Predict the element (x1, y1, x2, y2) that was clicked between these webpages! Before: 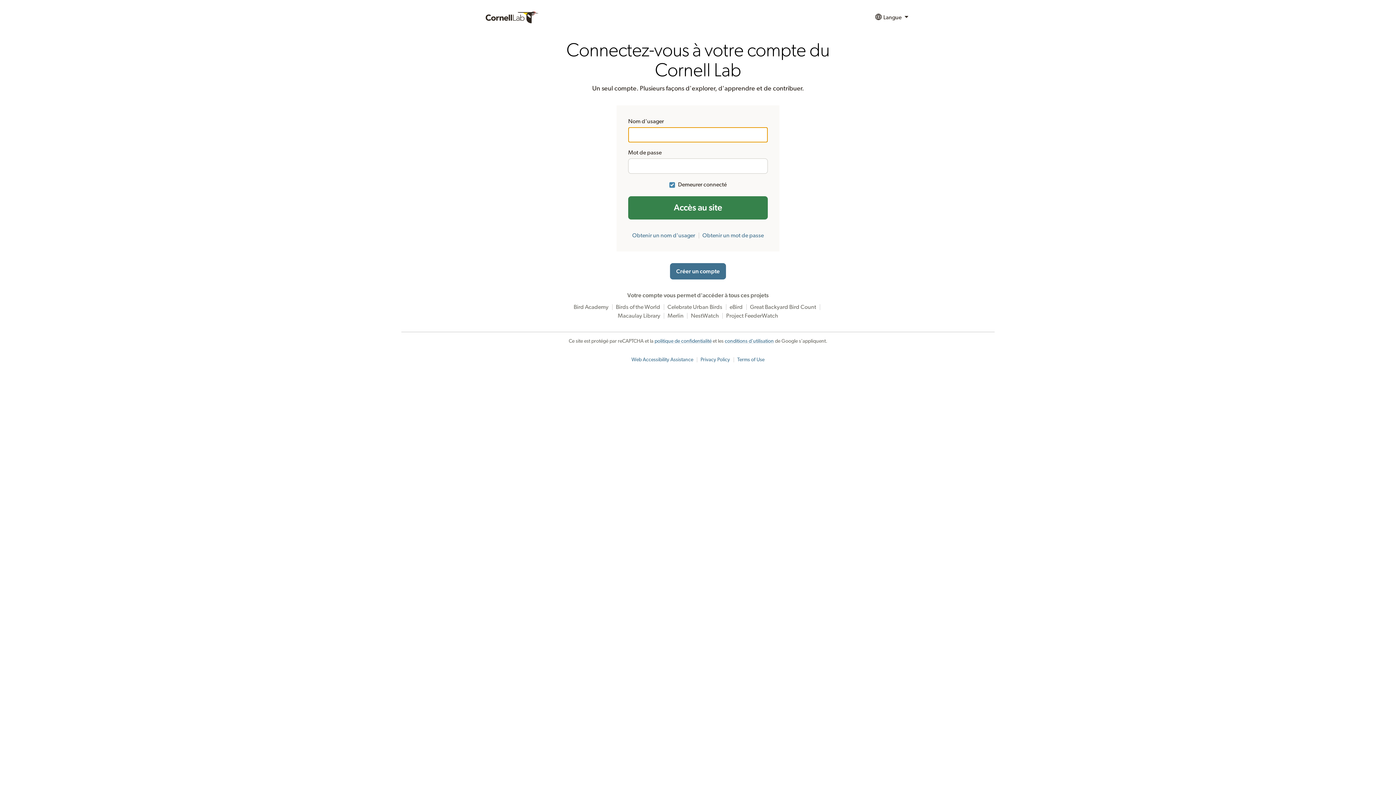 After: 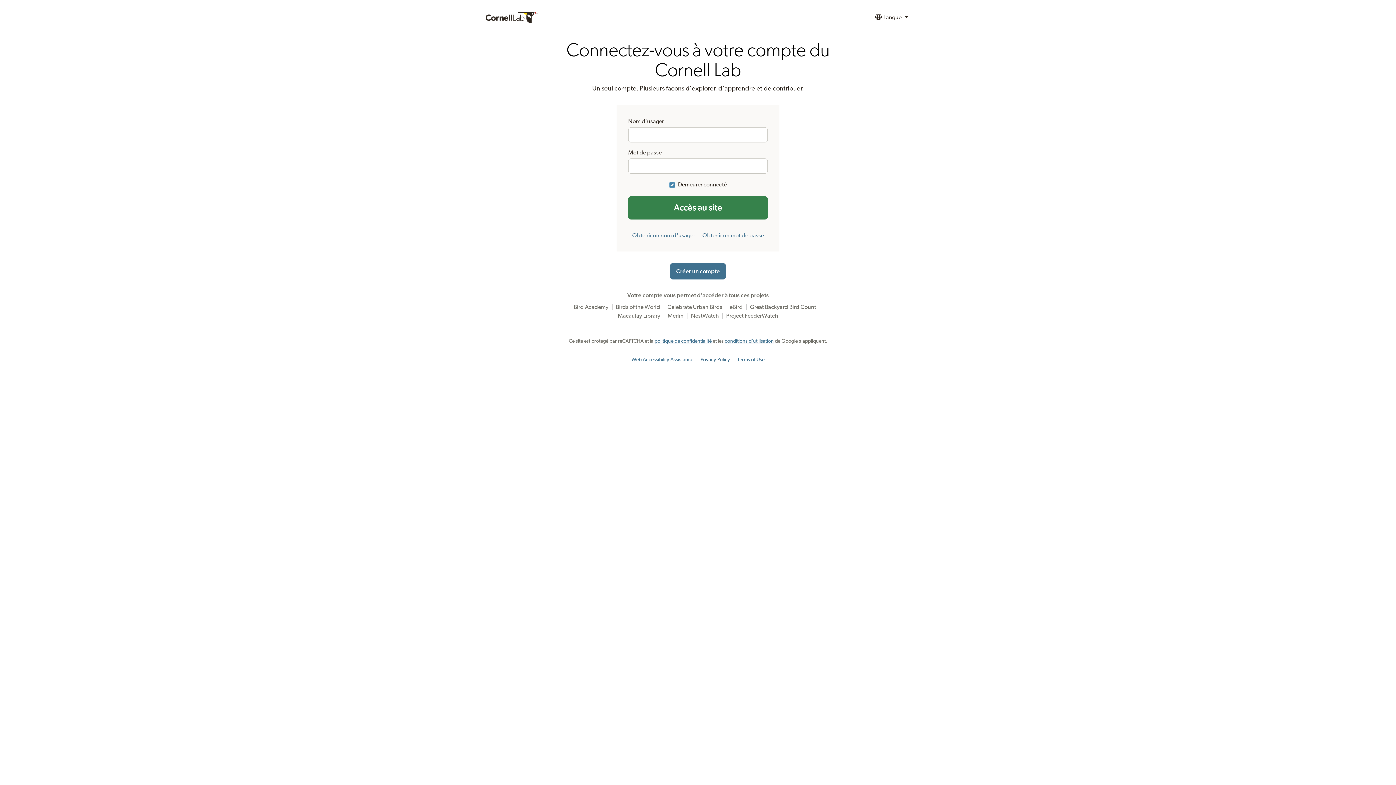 Action: label: Privacy Policy bbox: (700, 357, 730, 362)